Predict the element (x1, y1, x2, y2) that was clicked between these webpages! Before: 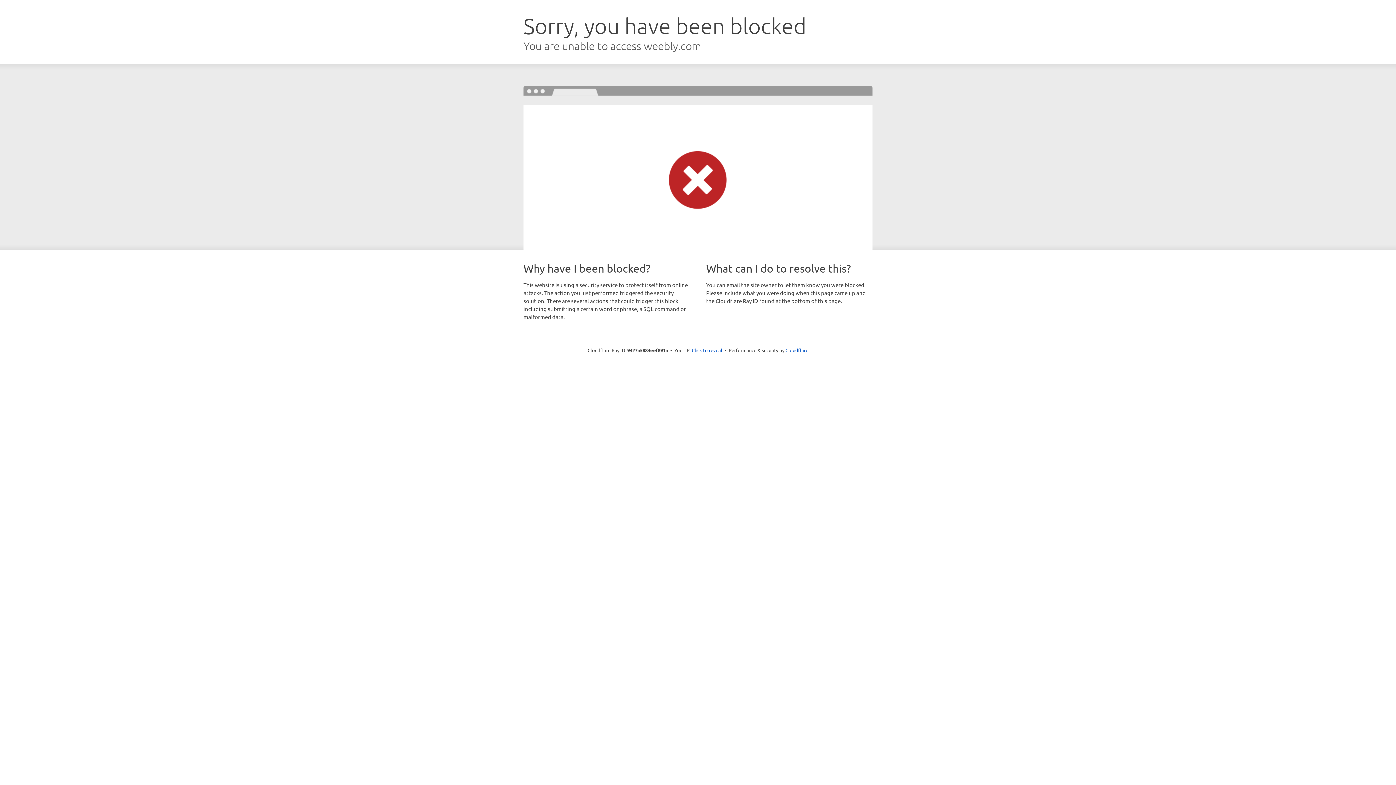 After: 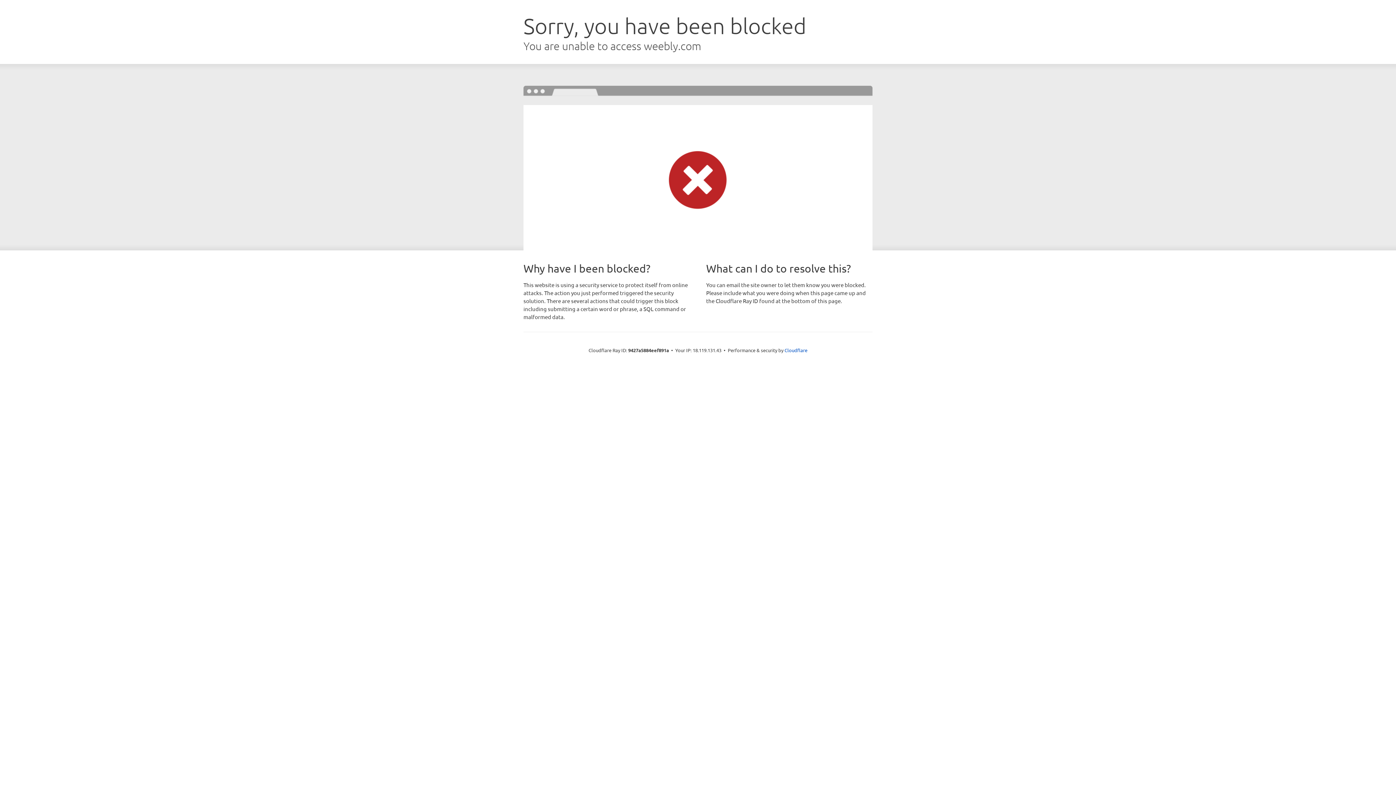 Action: bbox: (692, 346, 722, 353) label: Click to reveal